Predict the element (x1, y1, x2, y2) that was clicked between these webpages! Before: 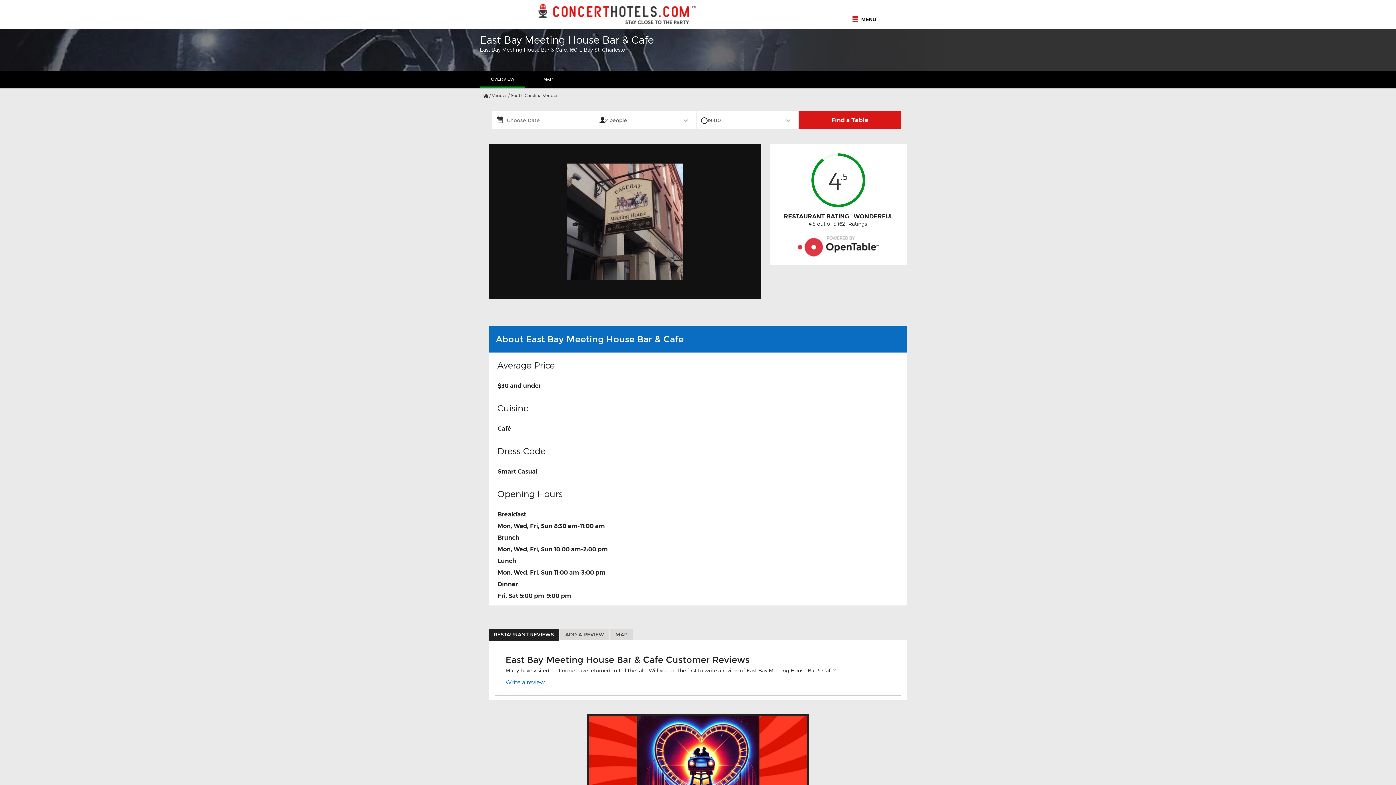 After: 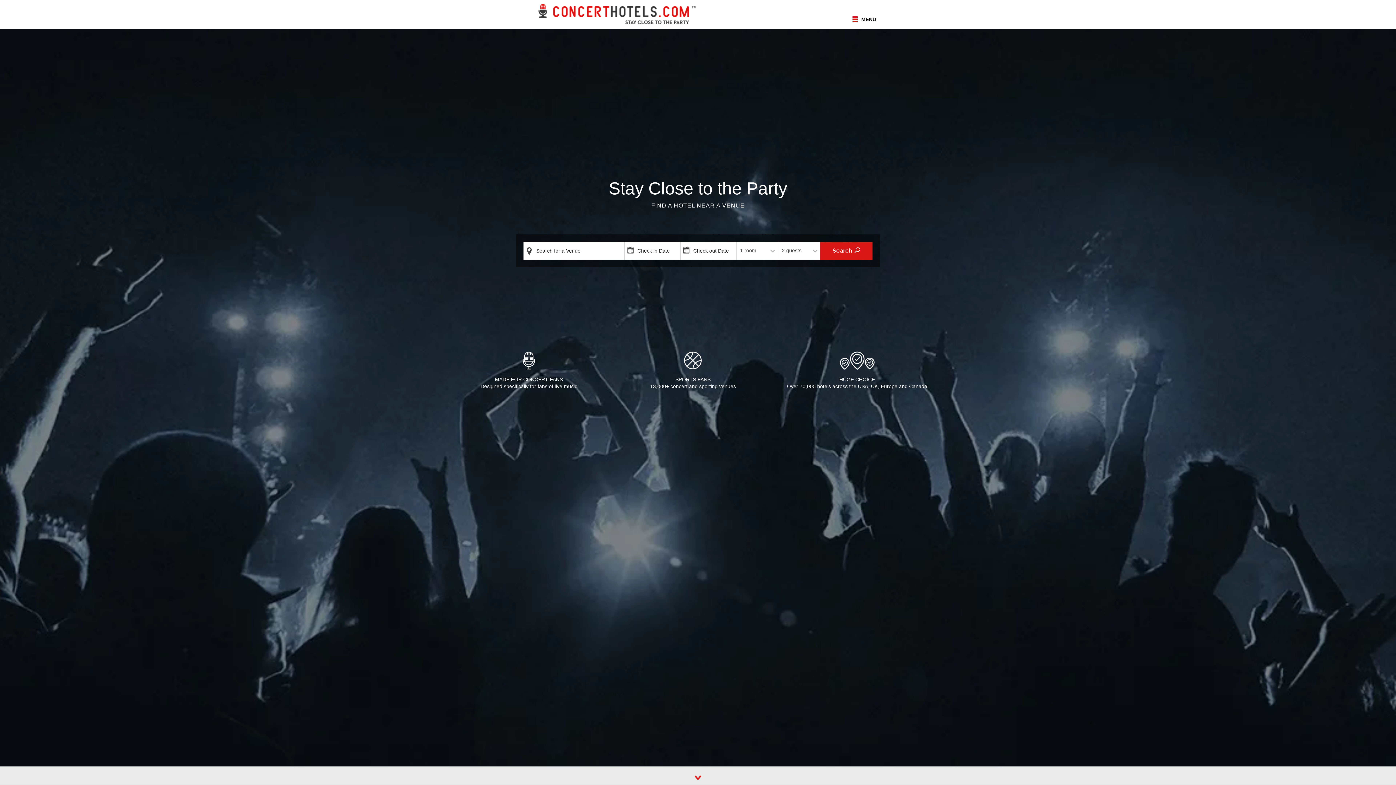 Action: label: | bbox: (480, 92, 488, 97)